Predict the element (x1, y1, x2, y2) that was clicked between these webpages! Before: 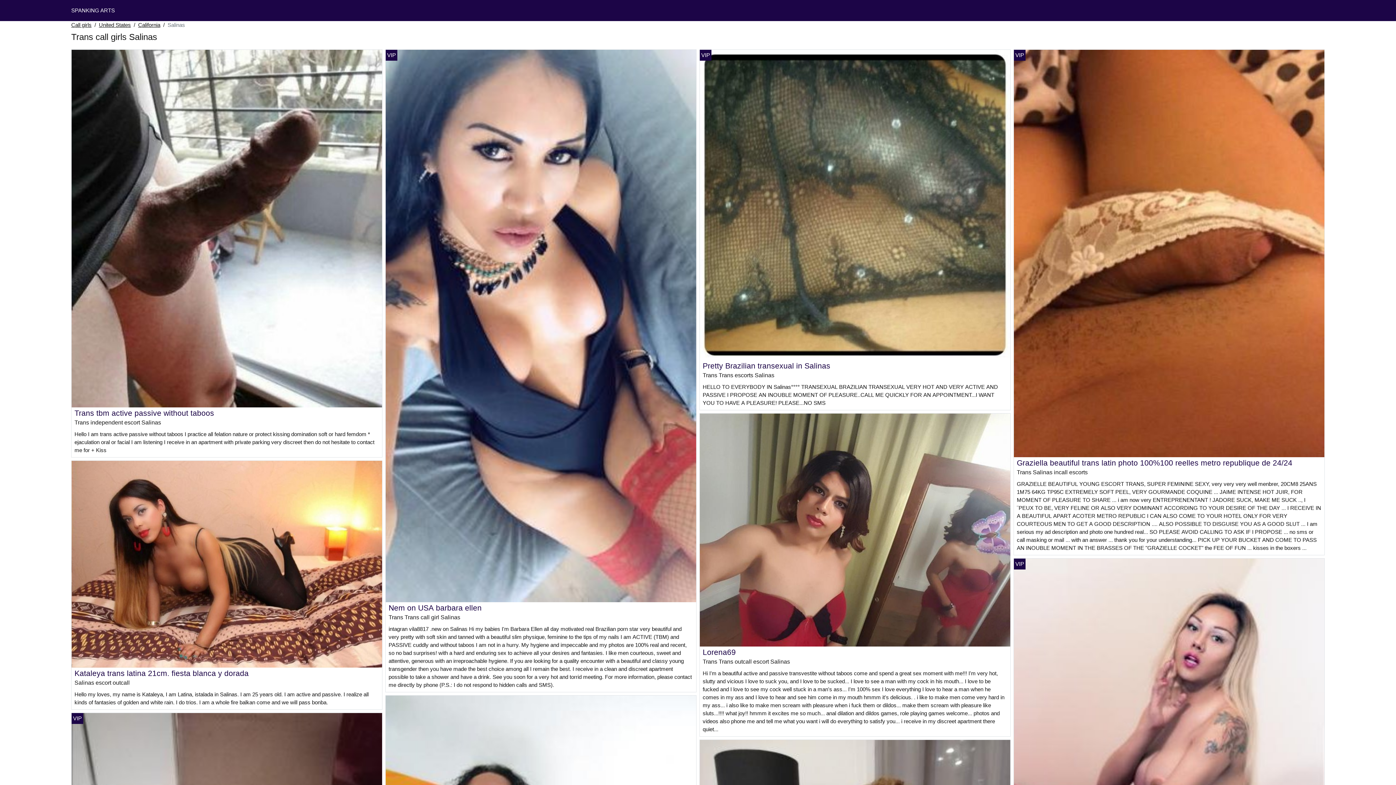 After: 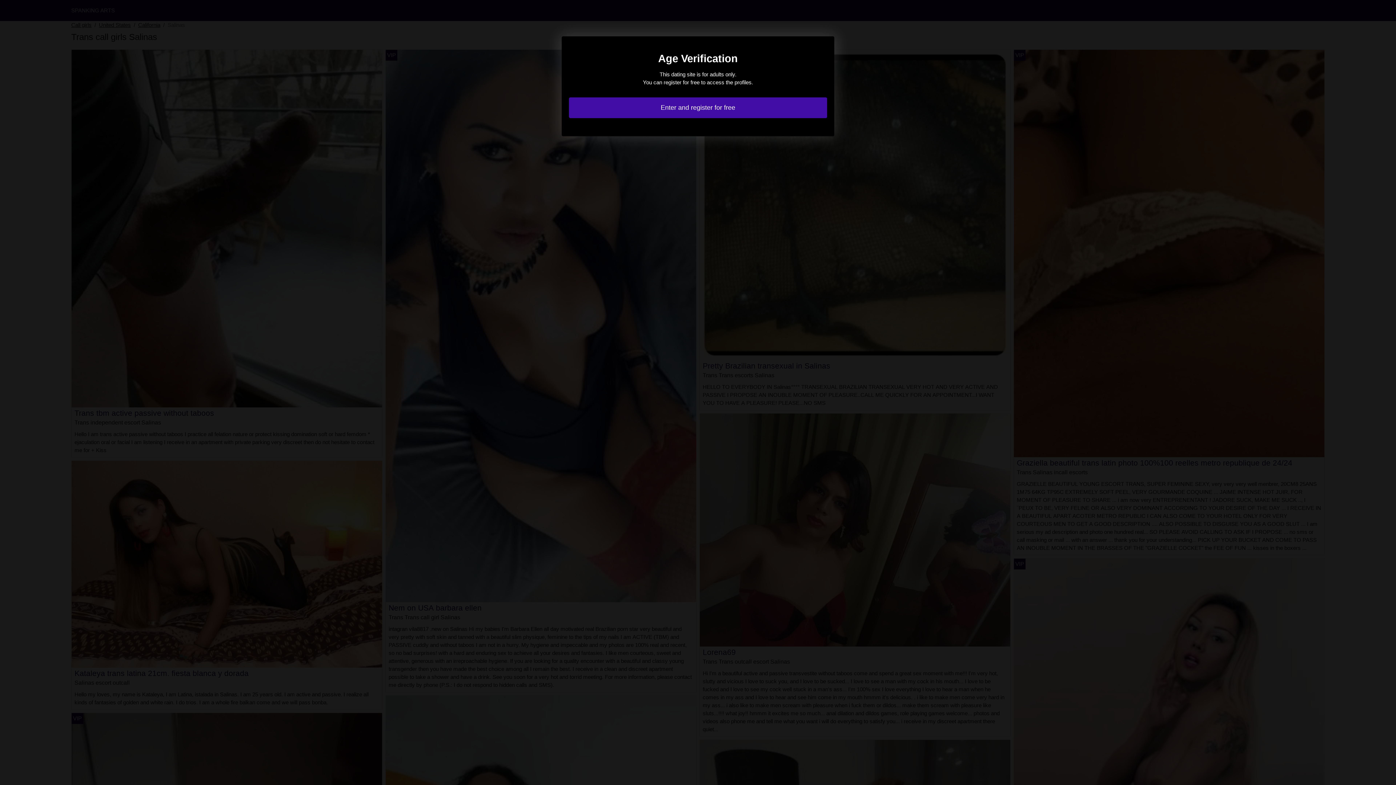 Action: label: Nem on USA barbara ellen bbox: (388, 603, 481, 612)